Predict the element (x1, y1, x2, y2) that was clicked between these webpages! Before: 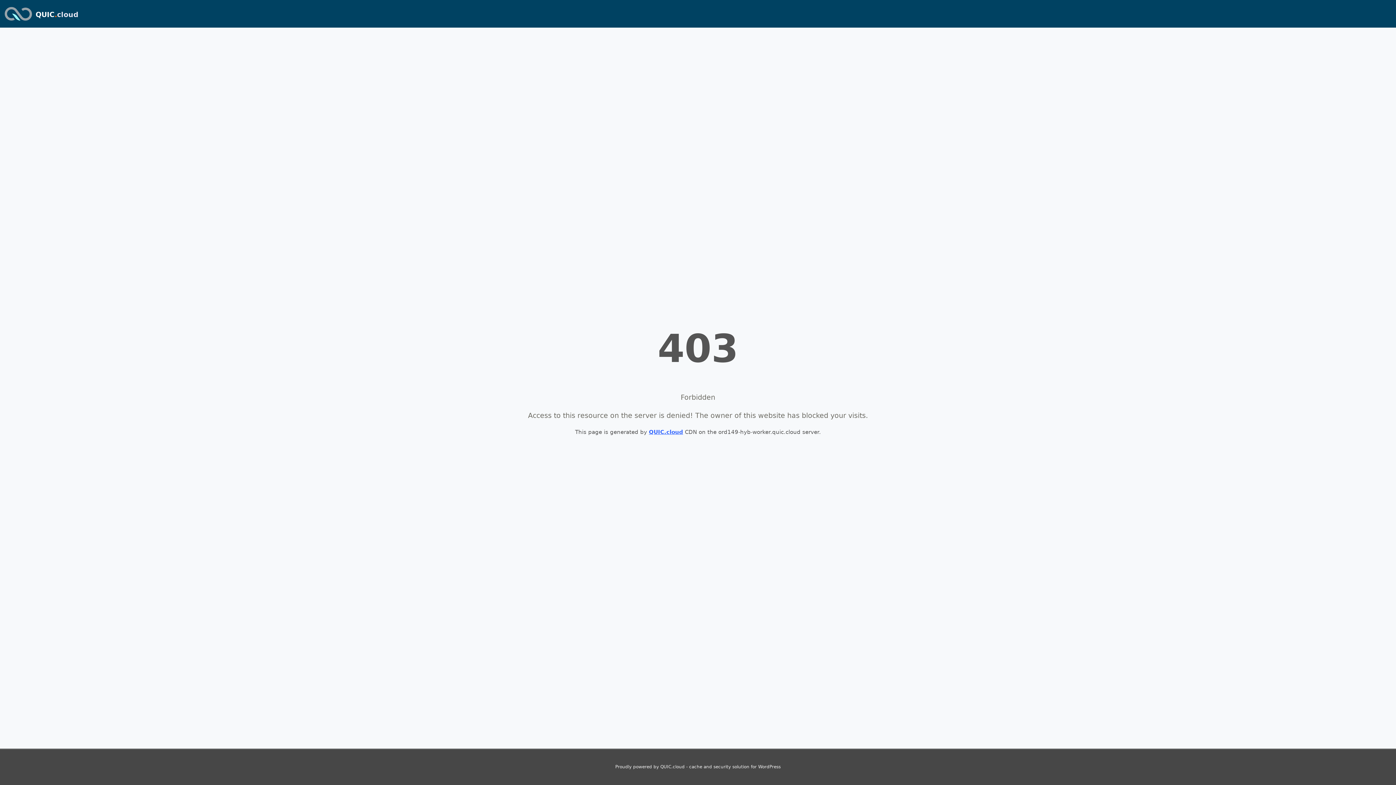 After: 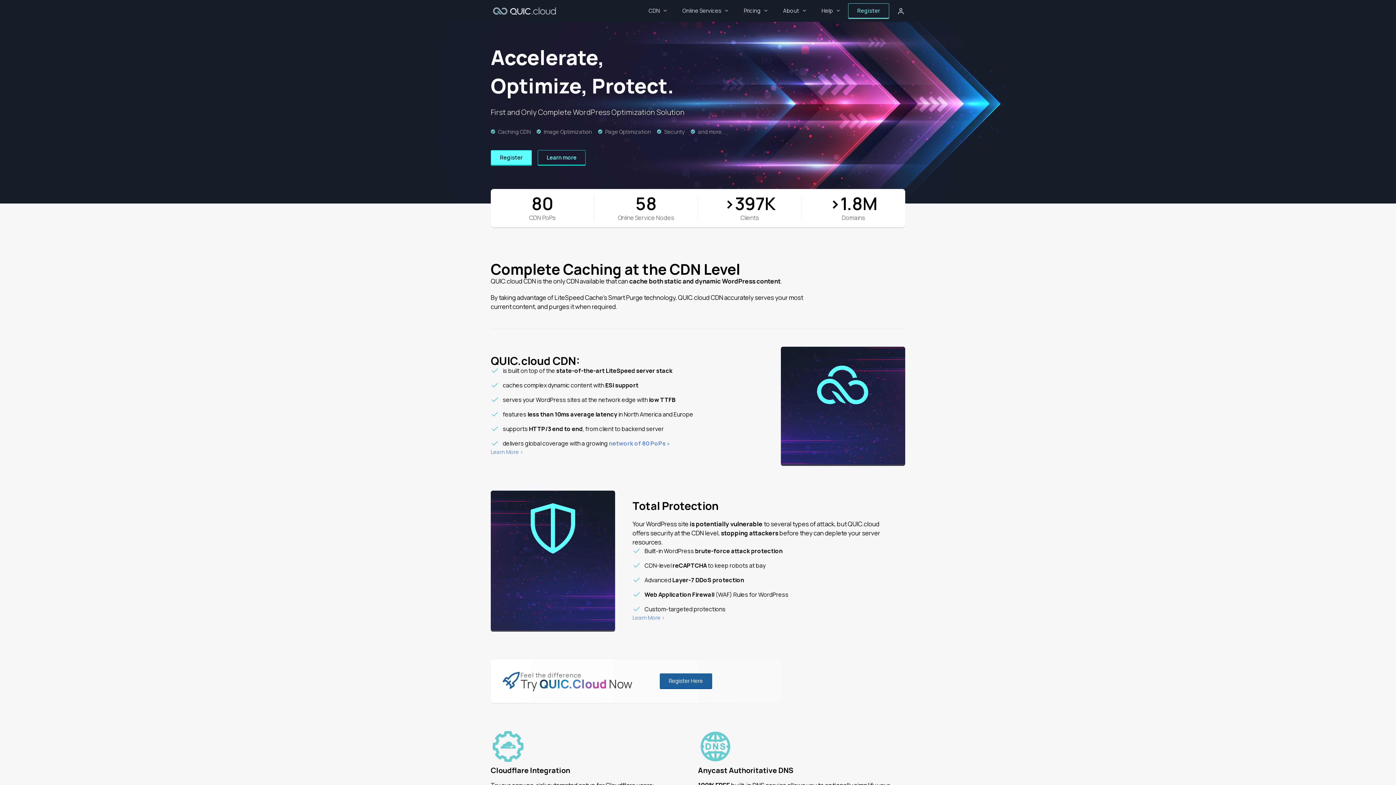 Action: label: QUIC.cloud bbox: (649, 429, 683, 435)